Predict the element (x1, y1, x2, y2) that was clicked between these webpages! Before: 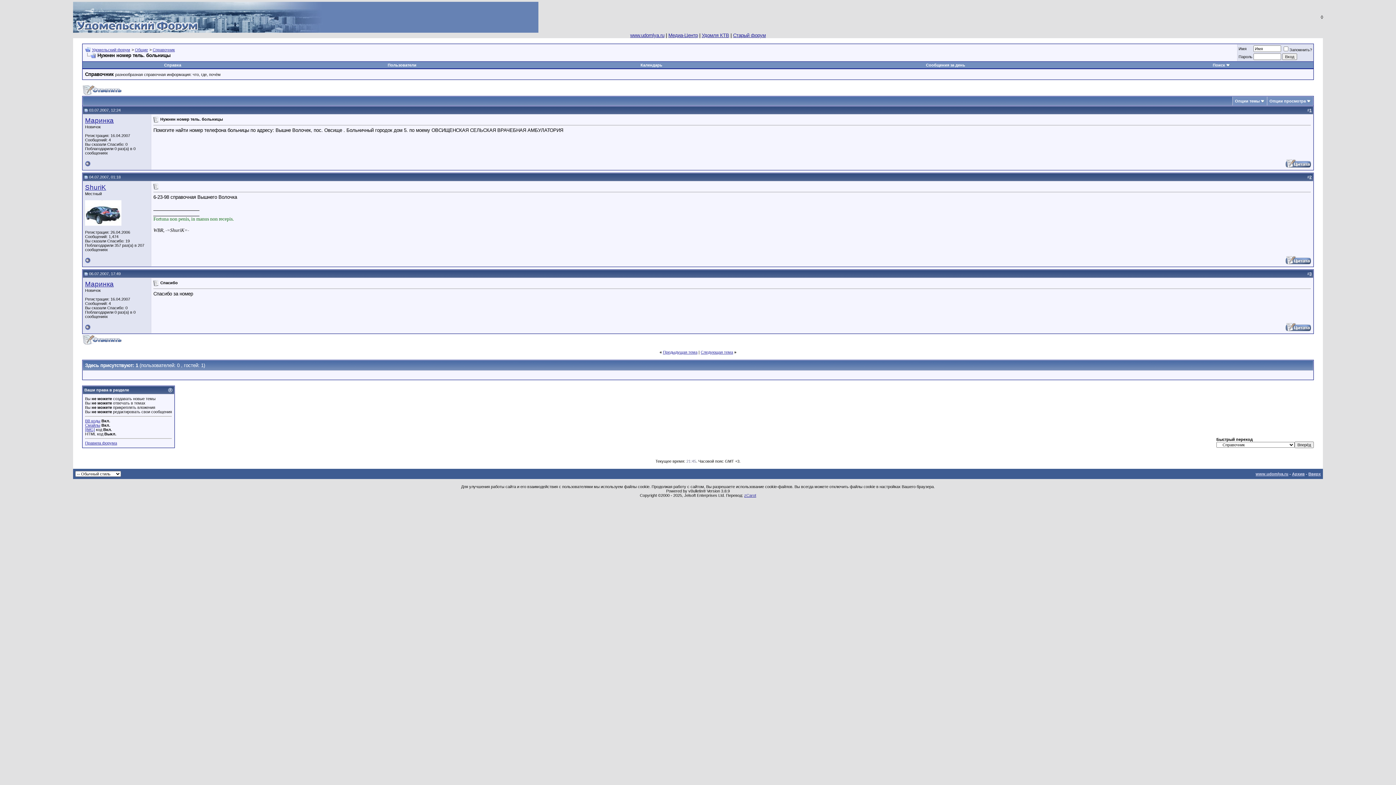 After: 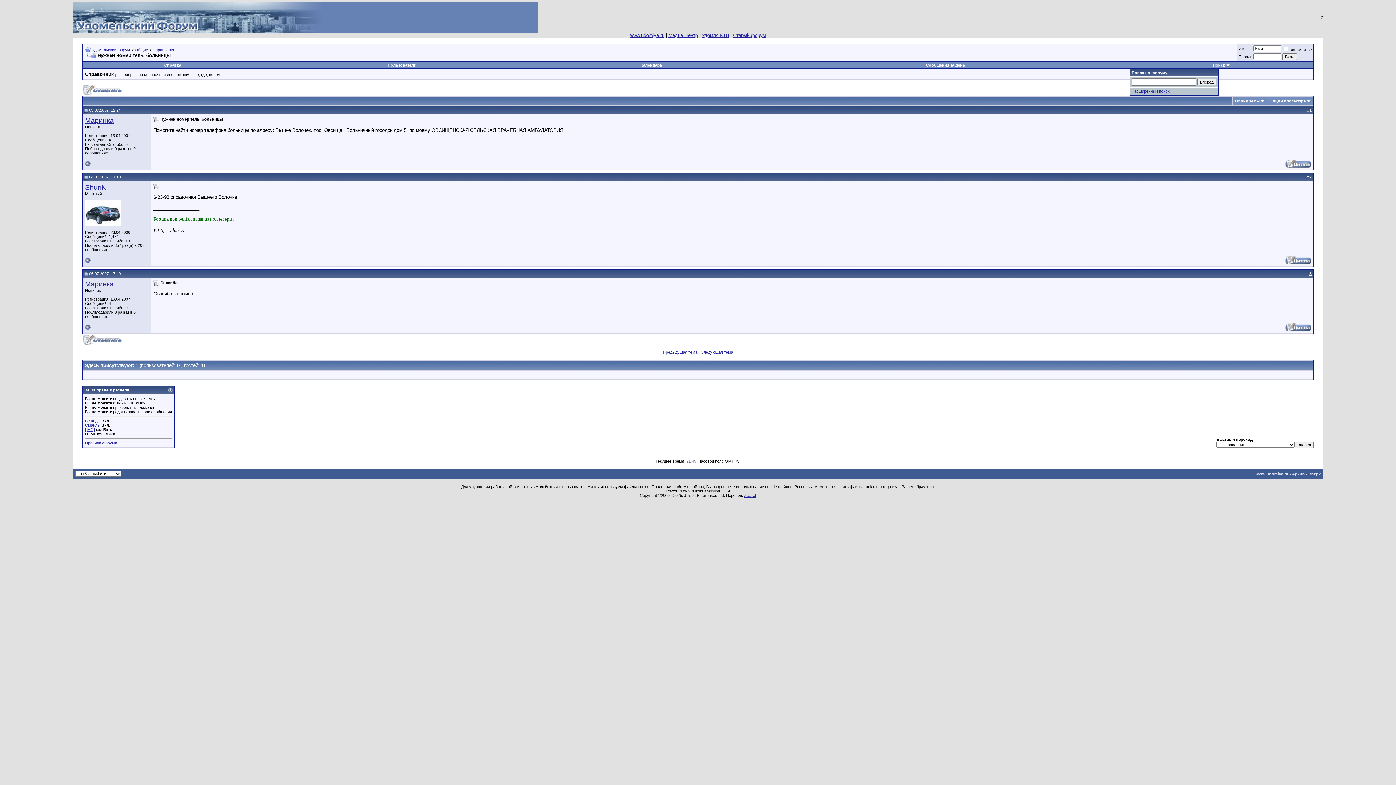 Action: bbox: (1213, 62, 1225, 67) label: Поиск